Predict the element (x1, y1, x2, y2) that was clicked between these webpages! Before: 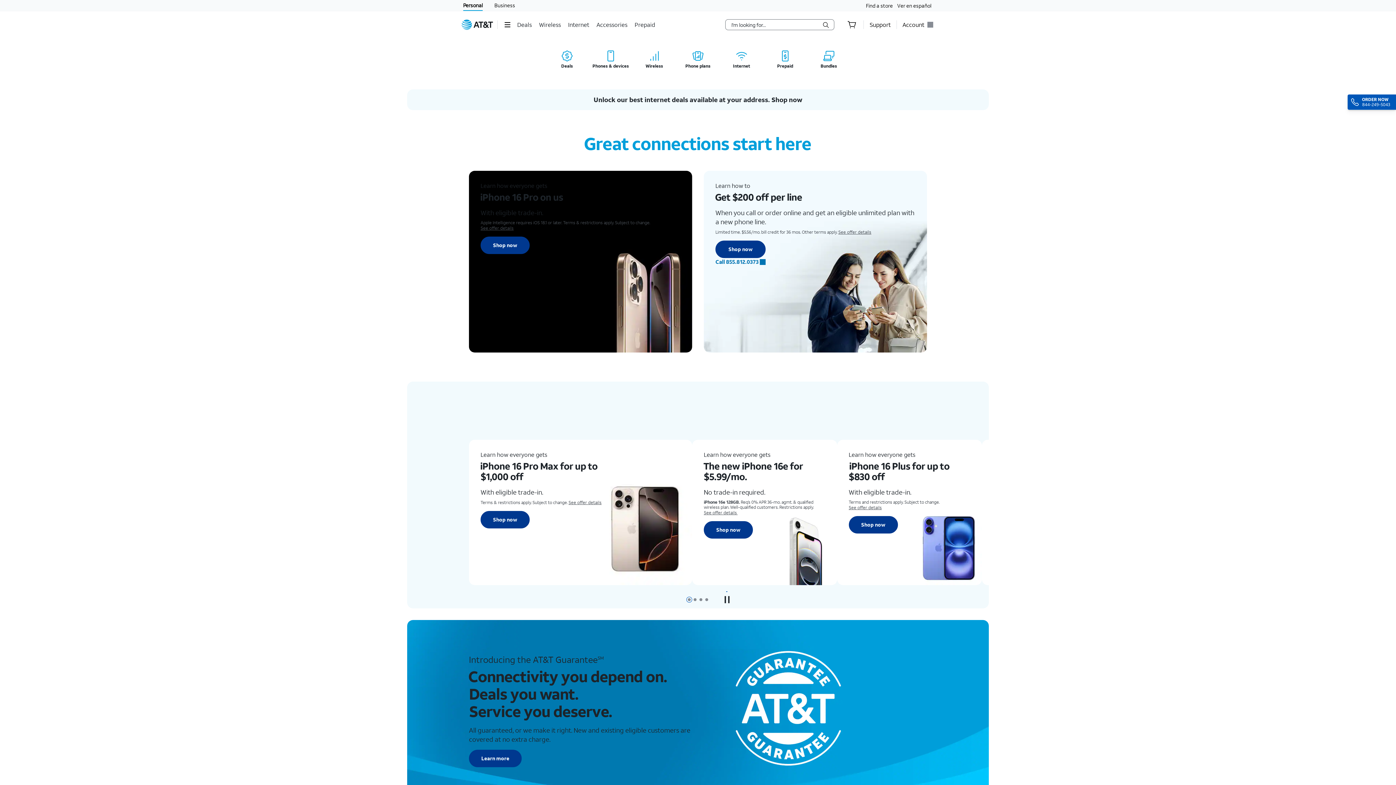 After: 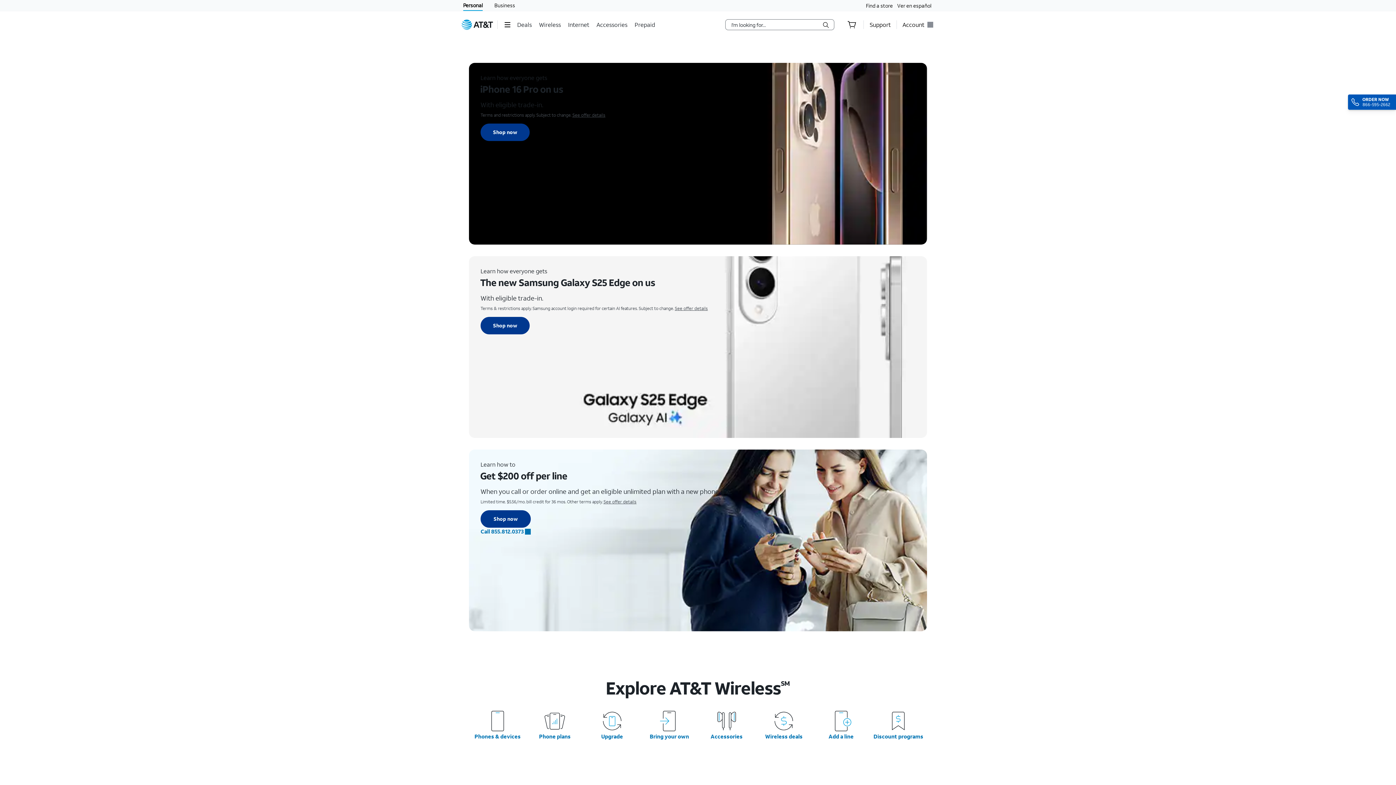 Action: label: Wireless bbox: (539, 15, 562, 33)